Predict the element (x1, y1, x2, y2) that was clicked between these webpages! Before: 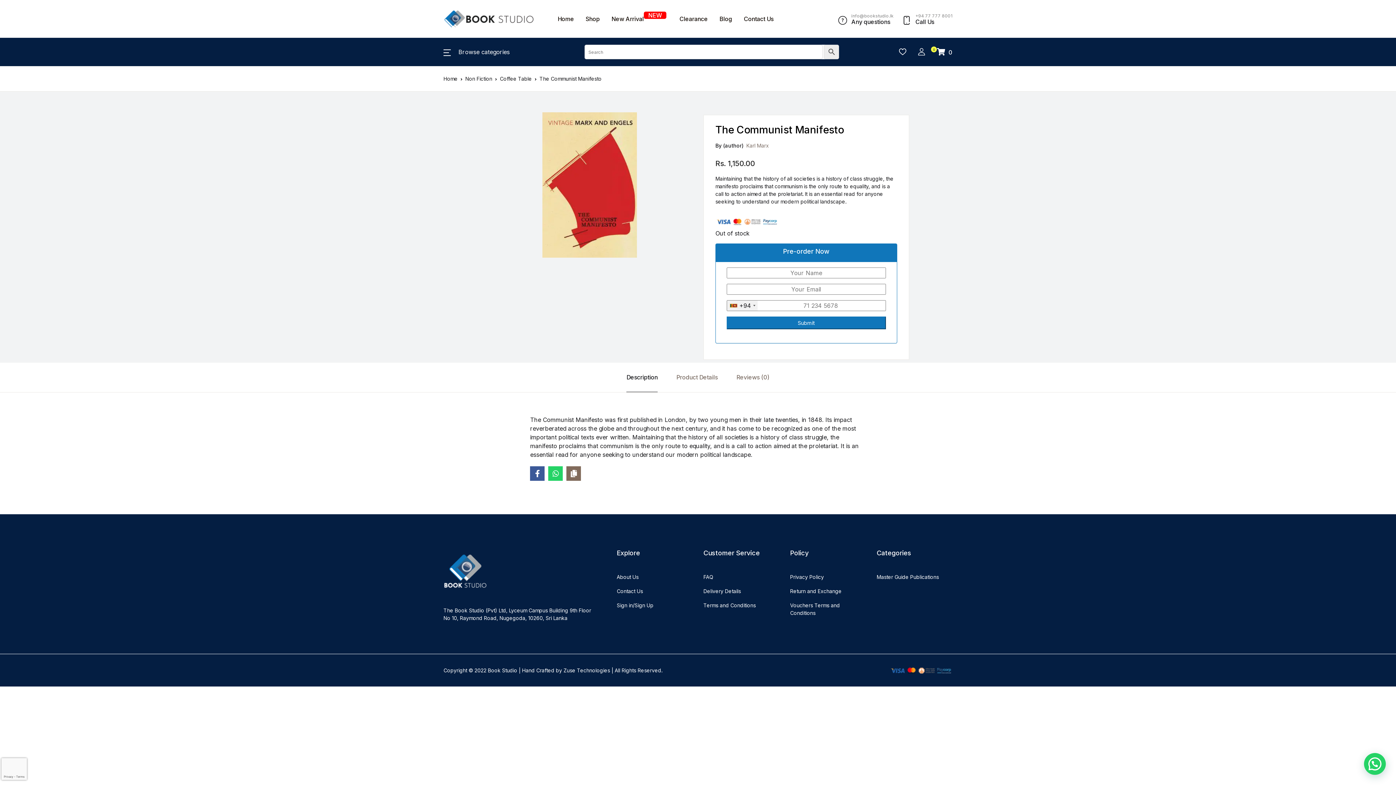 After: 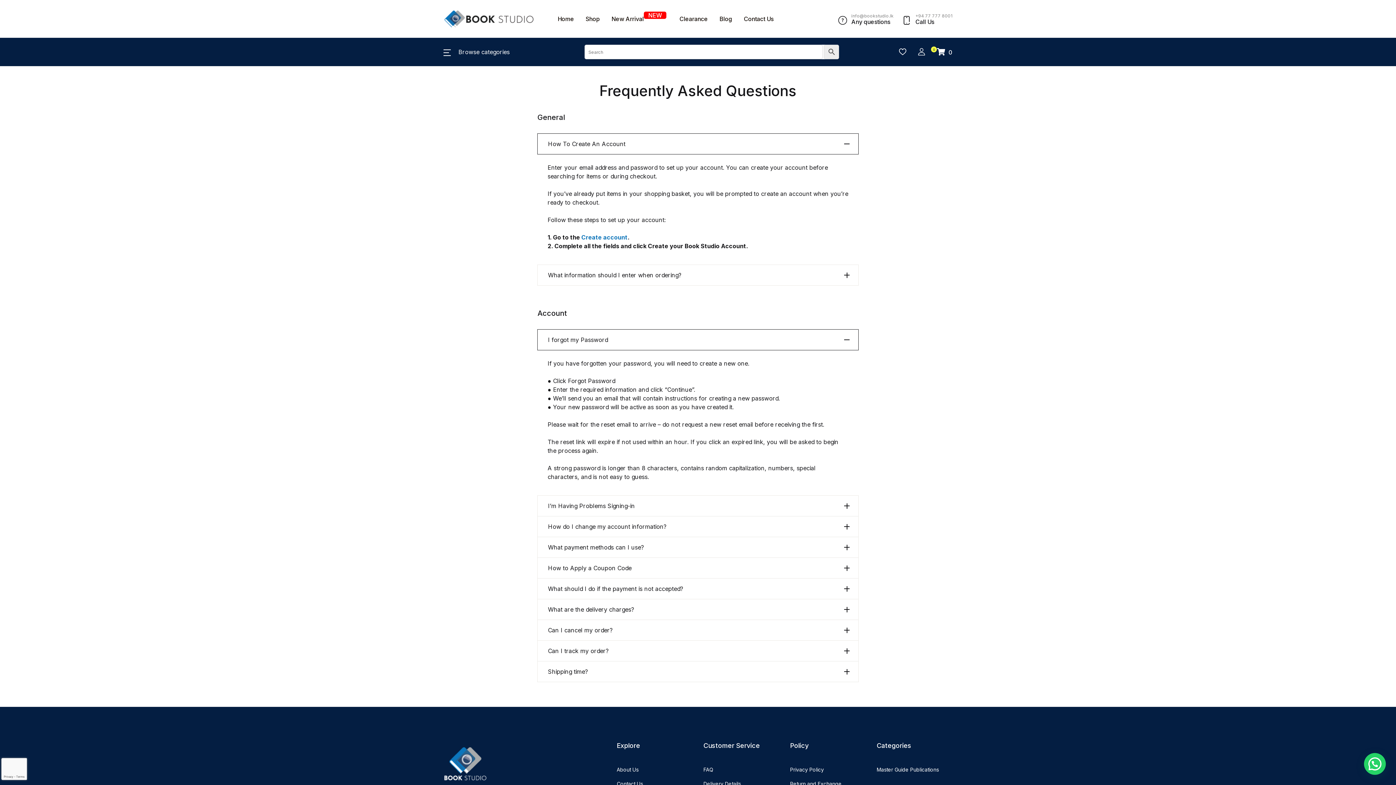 Action: bbox: (703, 570, 713, 584) label: FAQ